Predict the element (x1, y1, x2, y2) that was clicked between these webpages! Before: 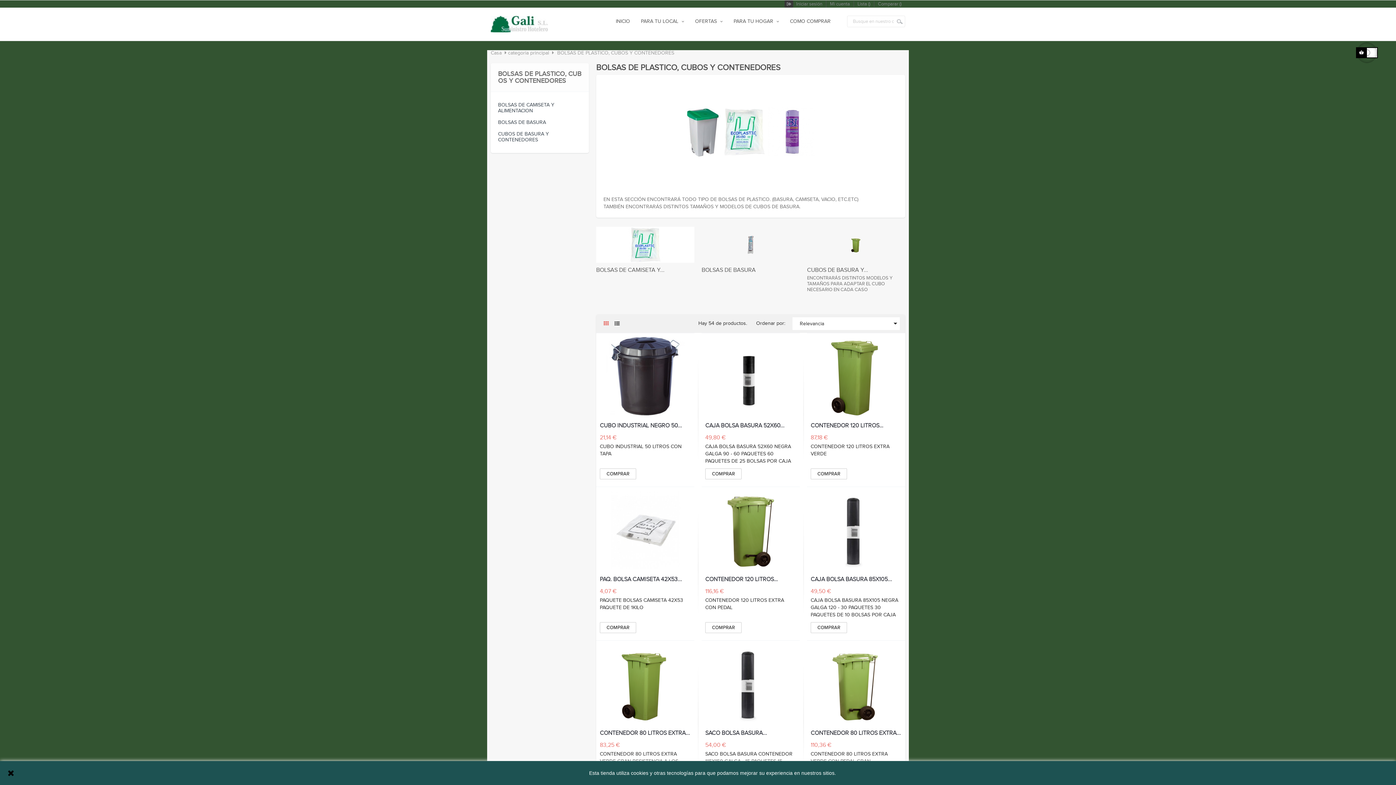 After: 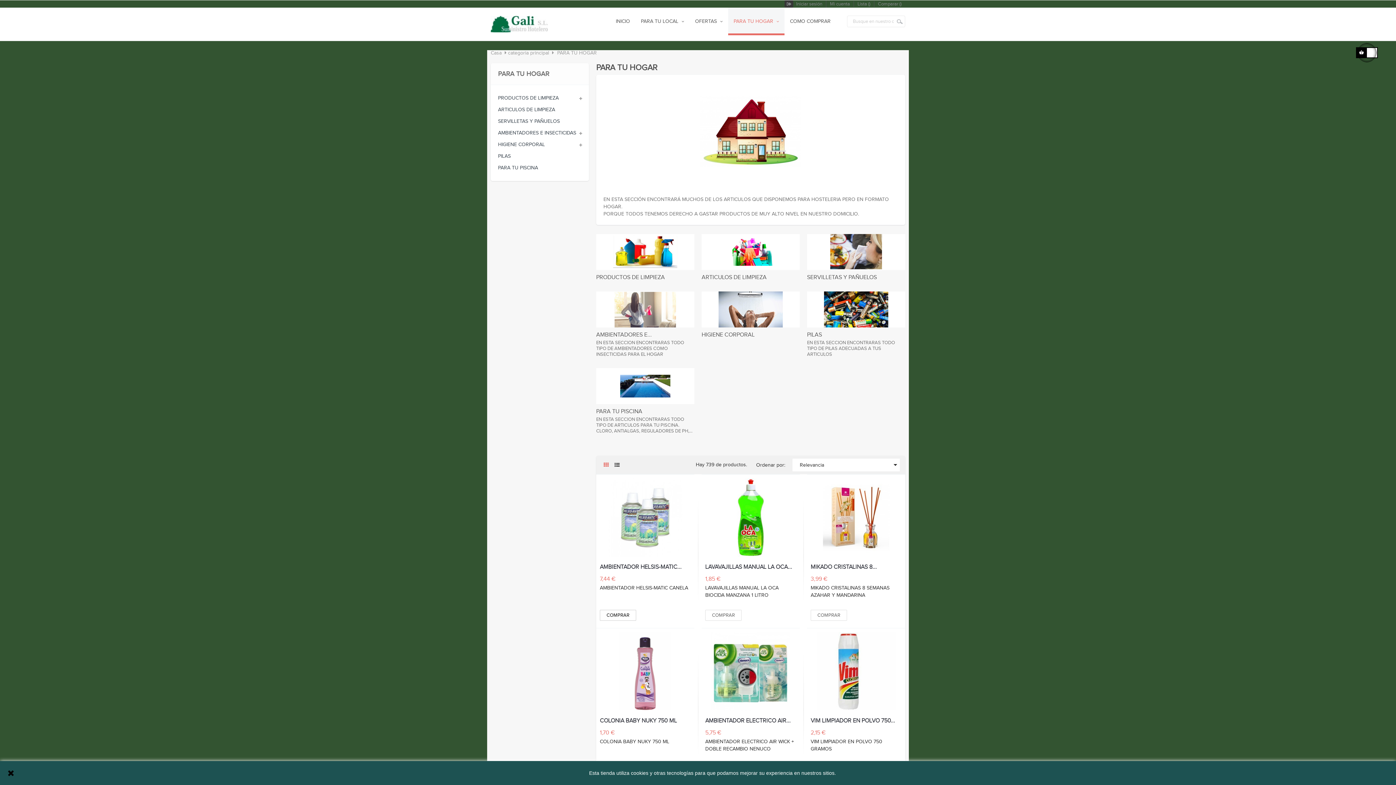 Action: label: PARA TU HOGAR  bbox: (728, 7, 784, 35)